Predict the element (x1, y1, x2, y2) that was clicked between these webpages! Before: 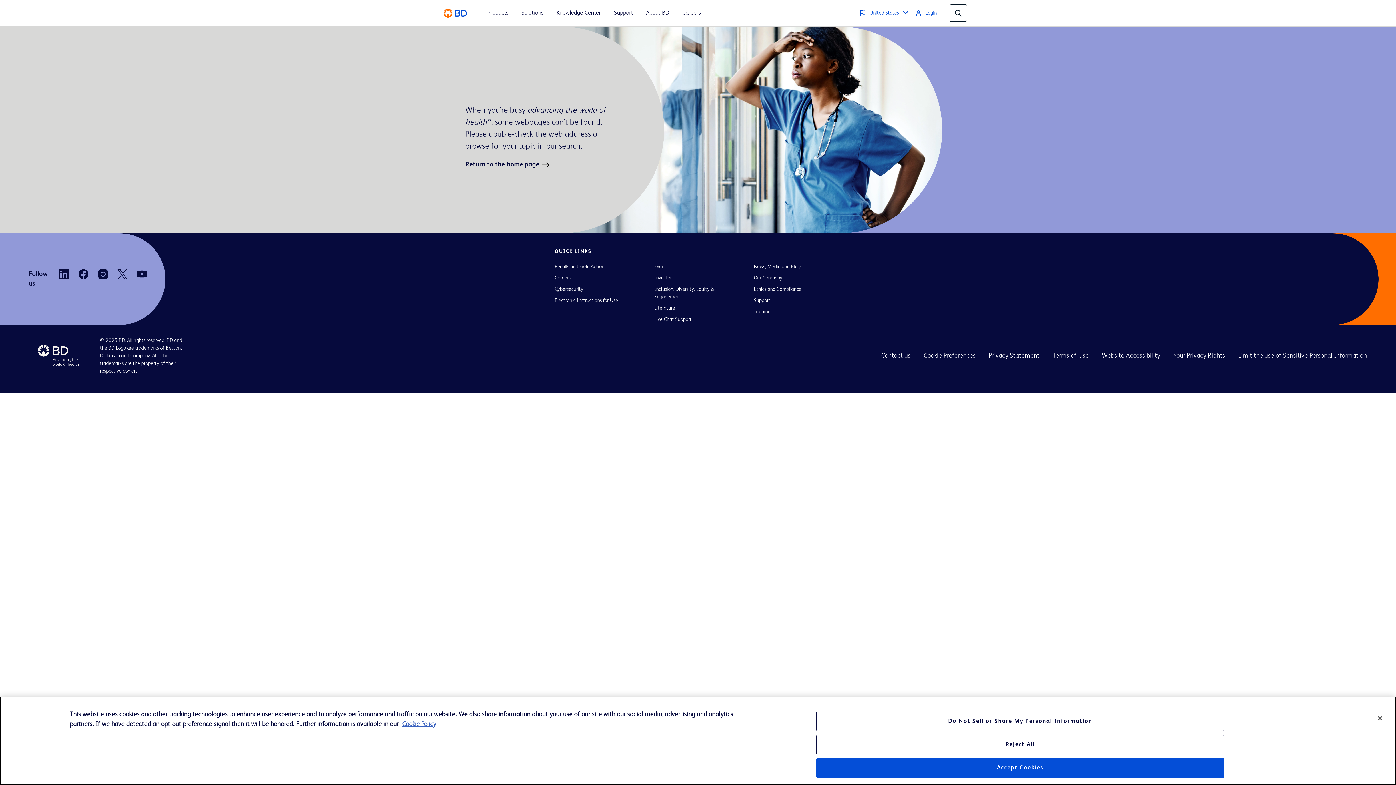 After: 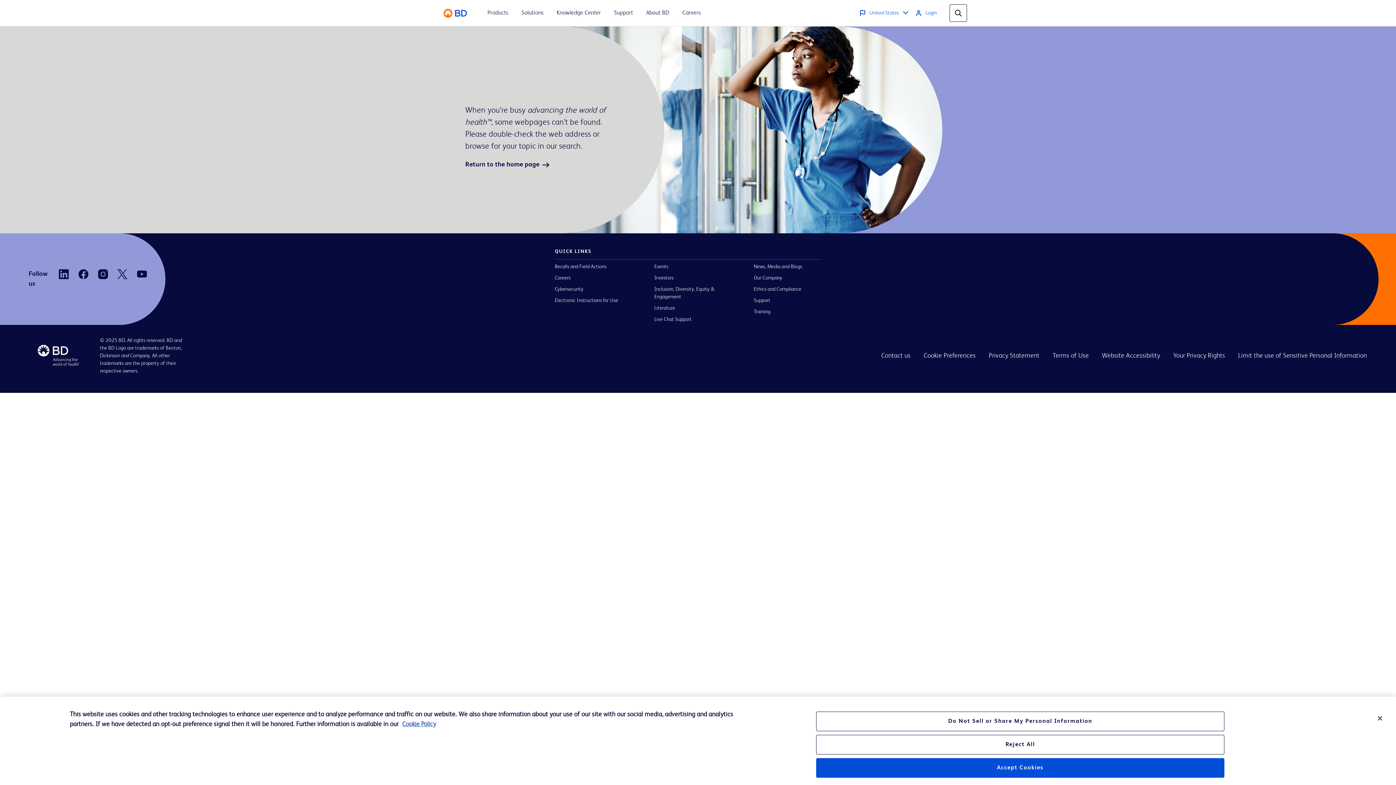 Action: bbox: (58, 269, 68, 279)